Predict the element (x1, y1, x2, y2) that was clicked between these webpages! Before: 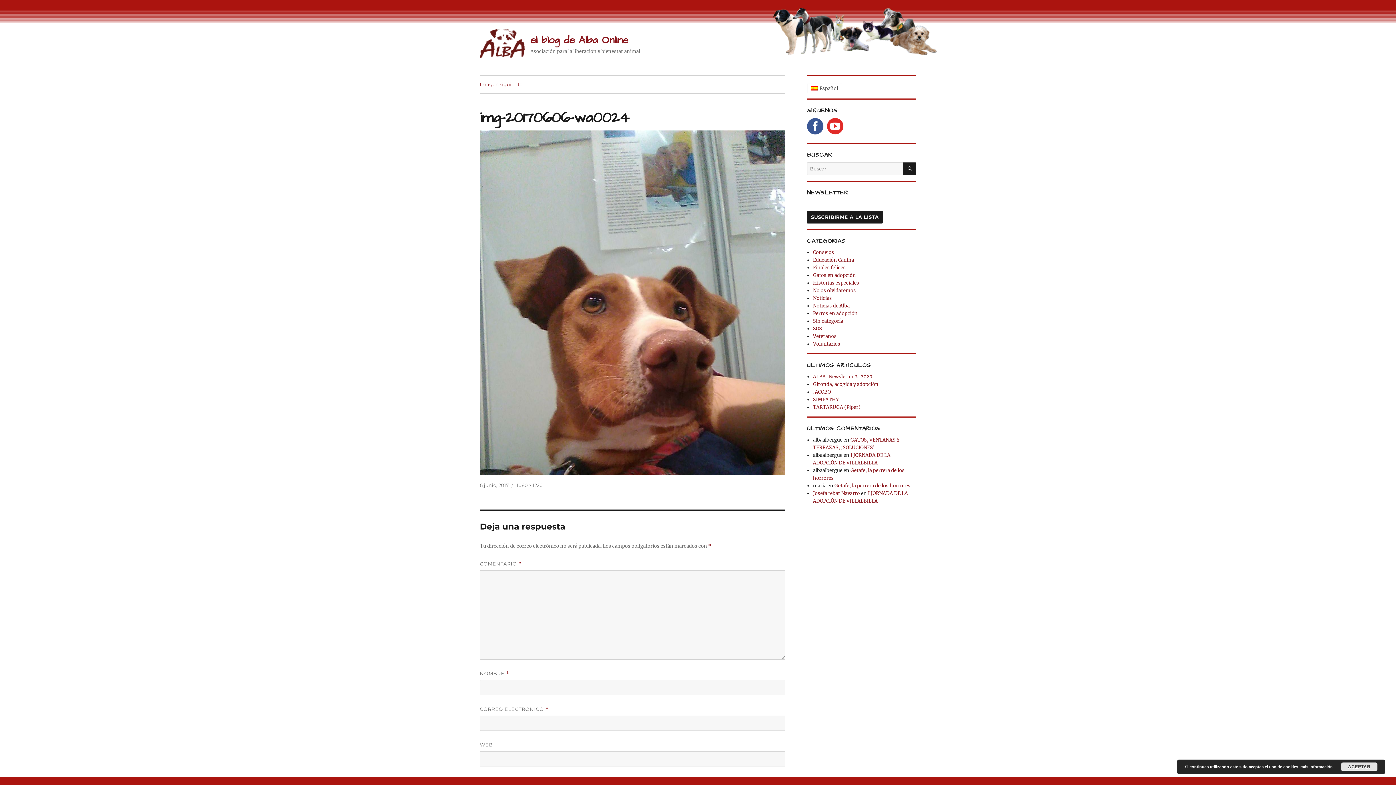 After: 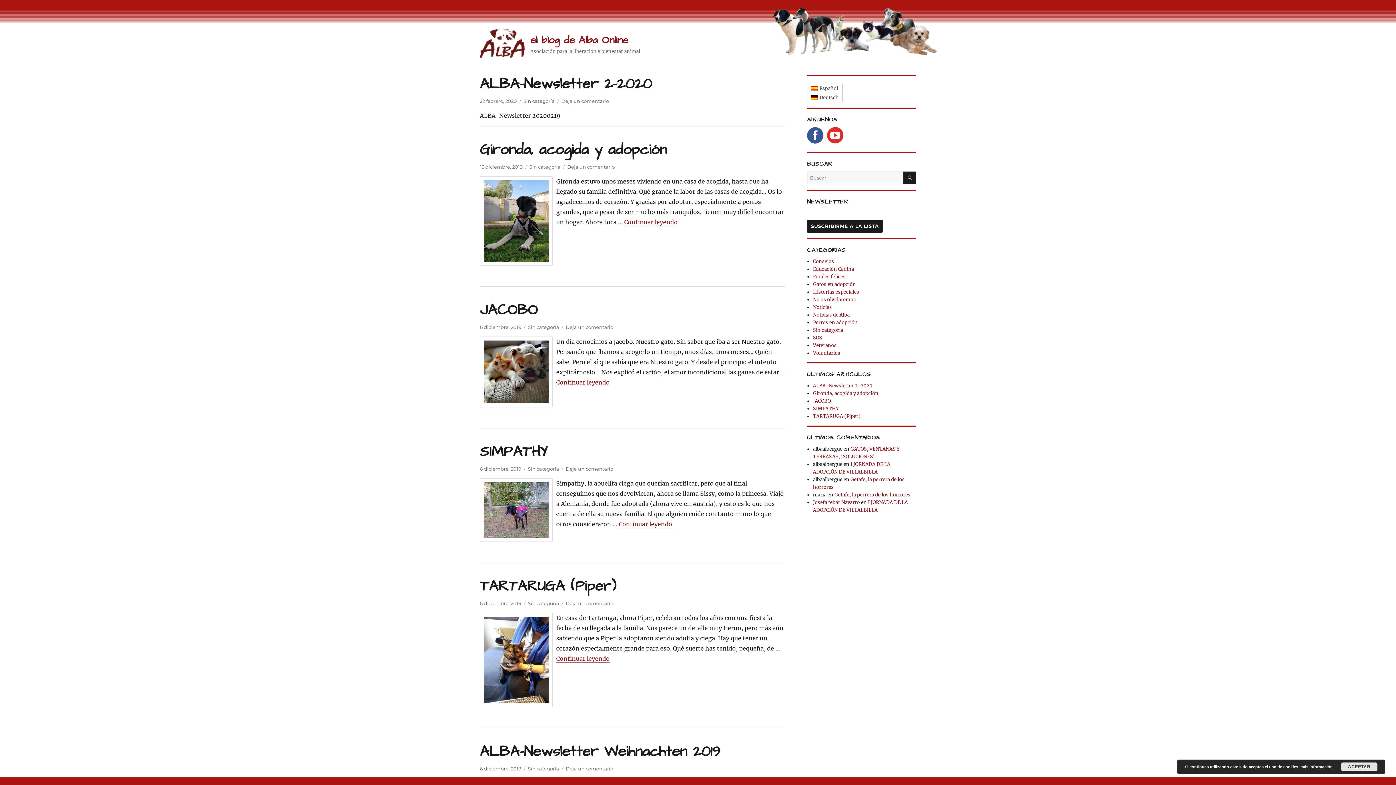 Action: label: el blog de Alba Online bbox: (530, 33, 628, 47)